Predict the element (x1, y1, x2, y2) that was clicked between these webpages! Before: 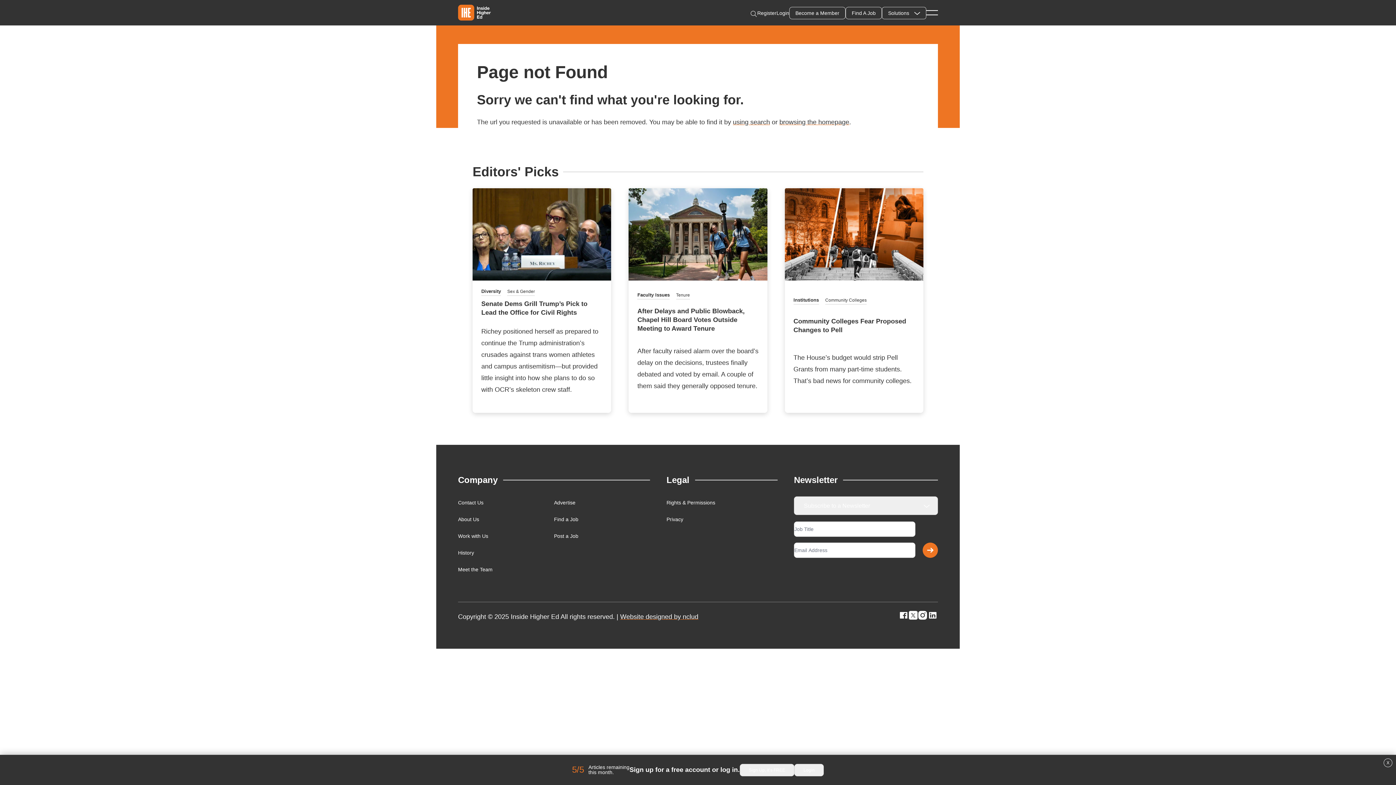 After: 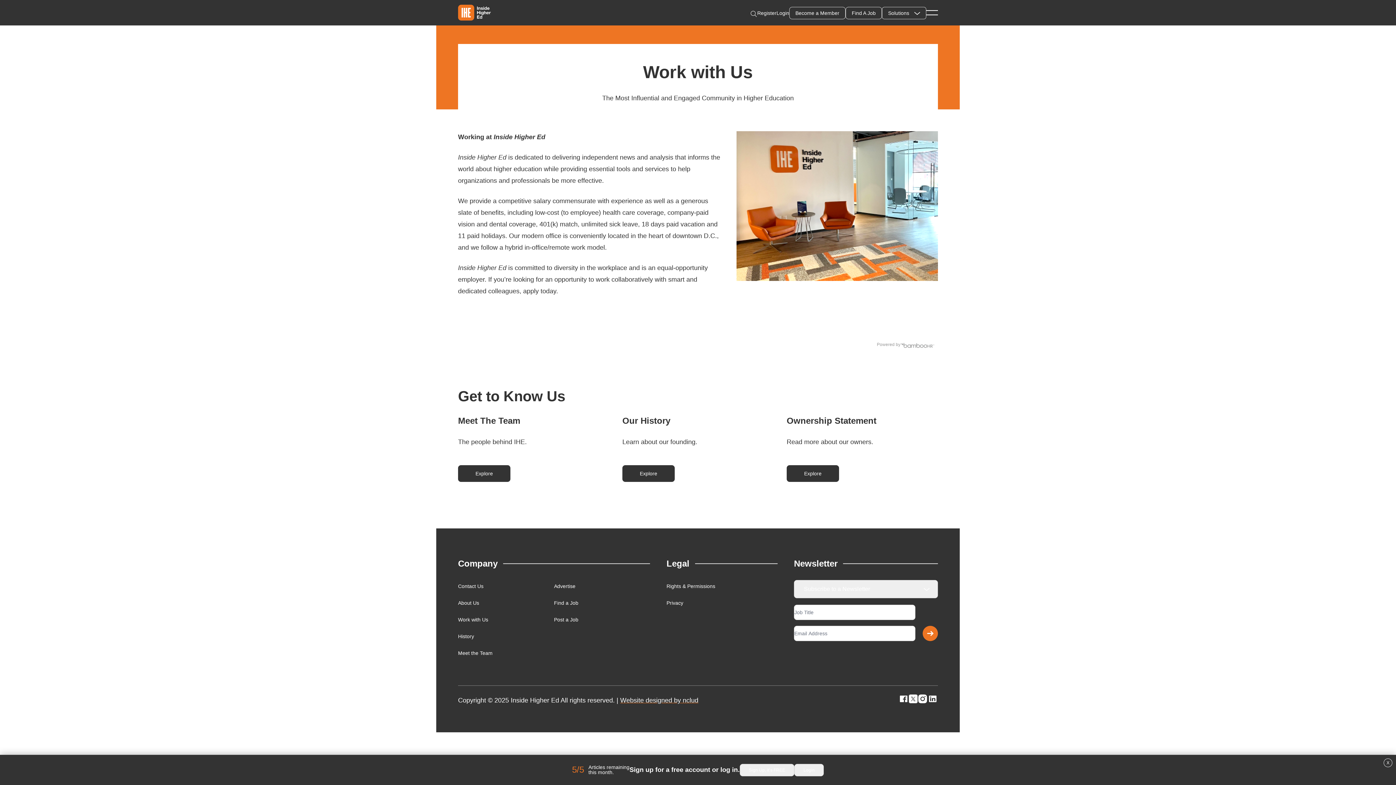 Action: bbox: (458, 533, 488, 539) label: Work with Us